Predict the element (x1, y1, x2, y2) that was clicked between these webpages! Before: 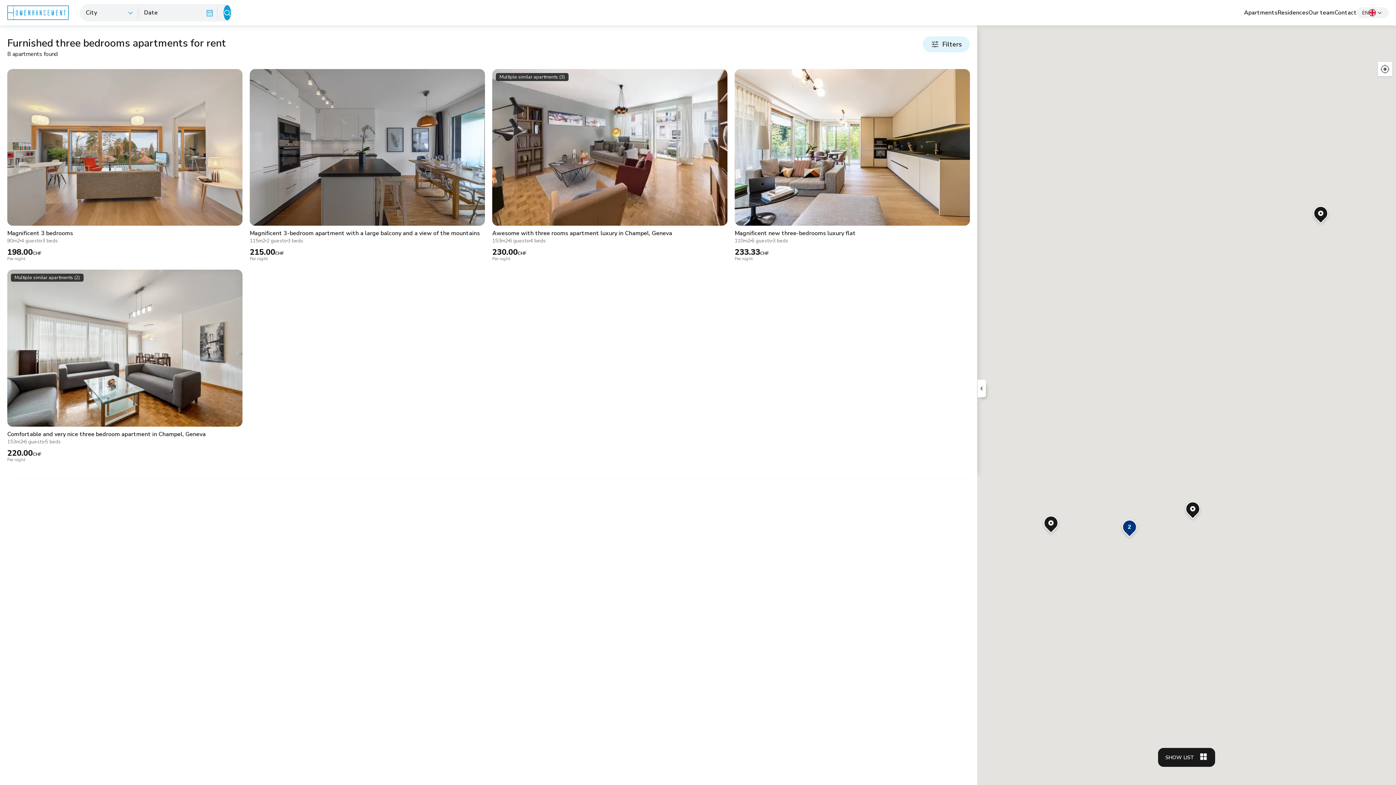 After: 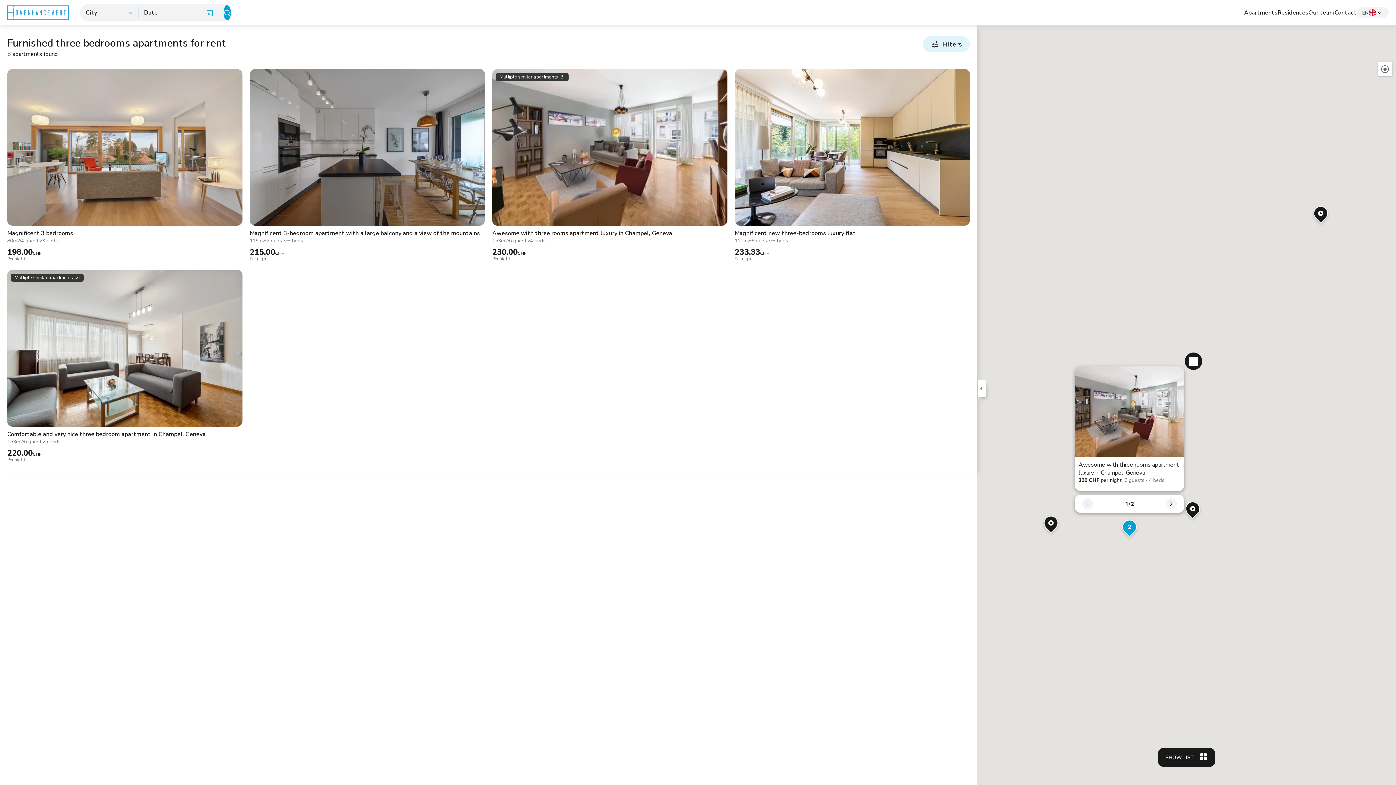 Action: label: 2 bbox: (1119, 517, 1140, 541)